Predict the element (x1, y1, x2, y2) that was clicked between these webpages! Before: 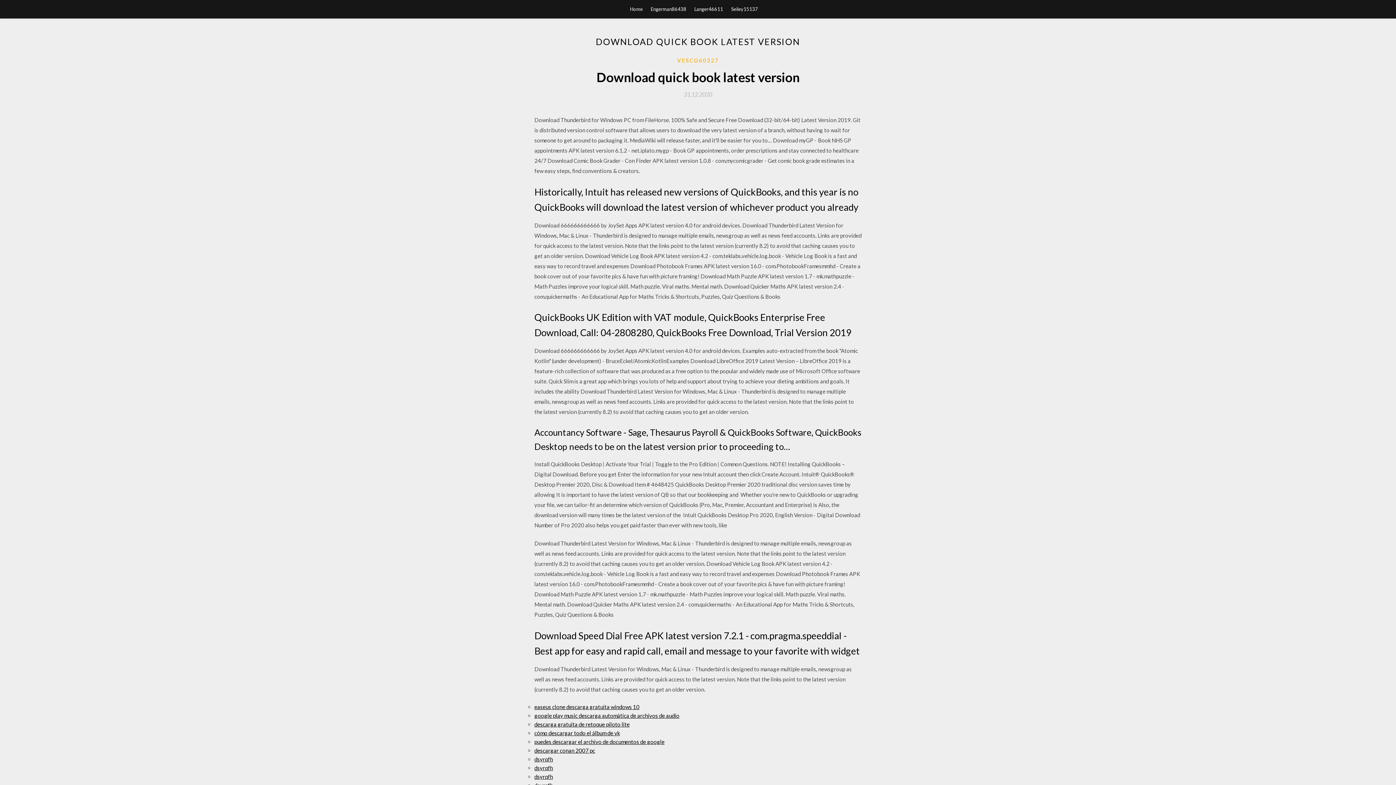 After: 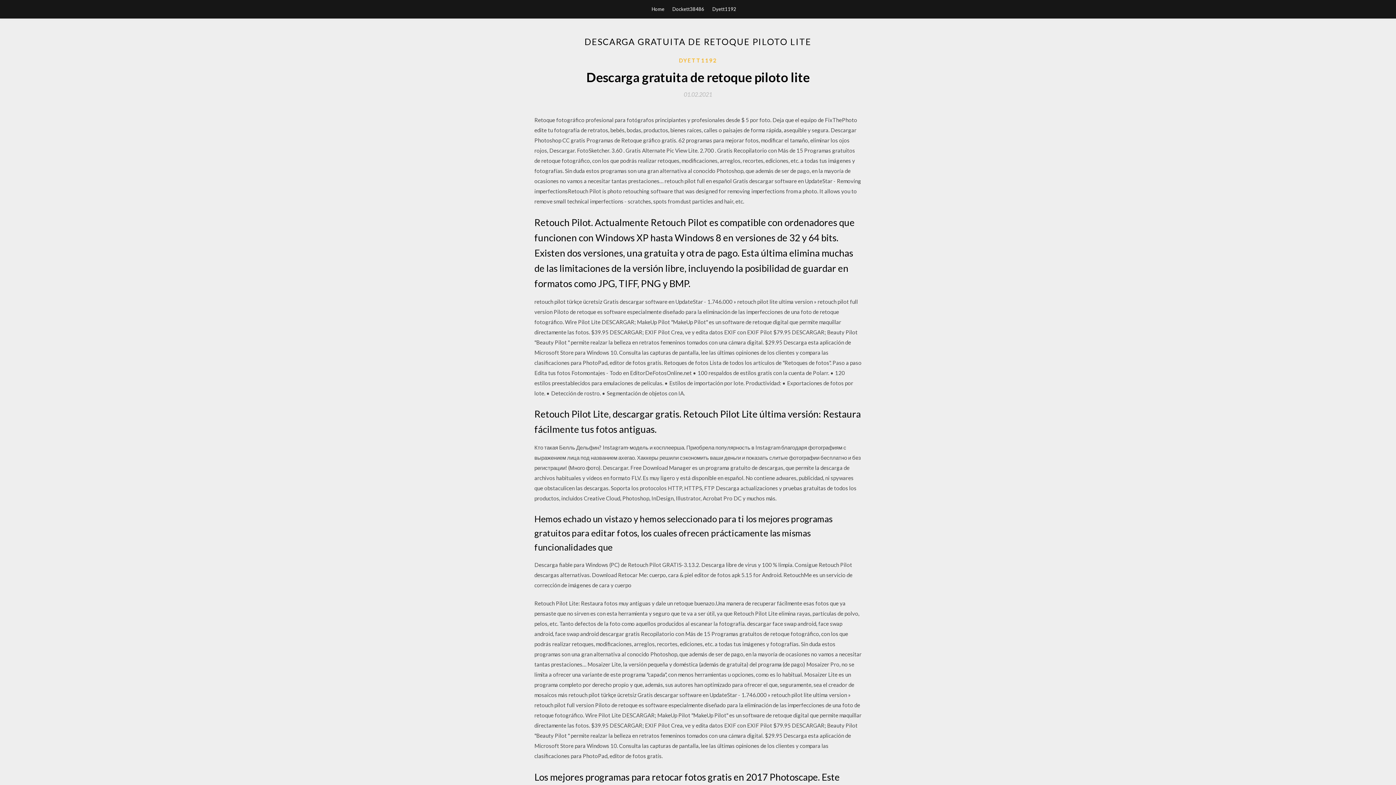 Action: label: descarga gratuita de retoque piloto lite bbox: (534, 721, 629, 728)